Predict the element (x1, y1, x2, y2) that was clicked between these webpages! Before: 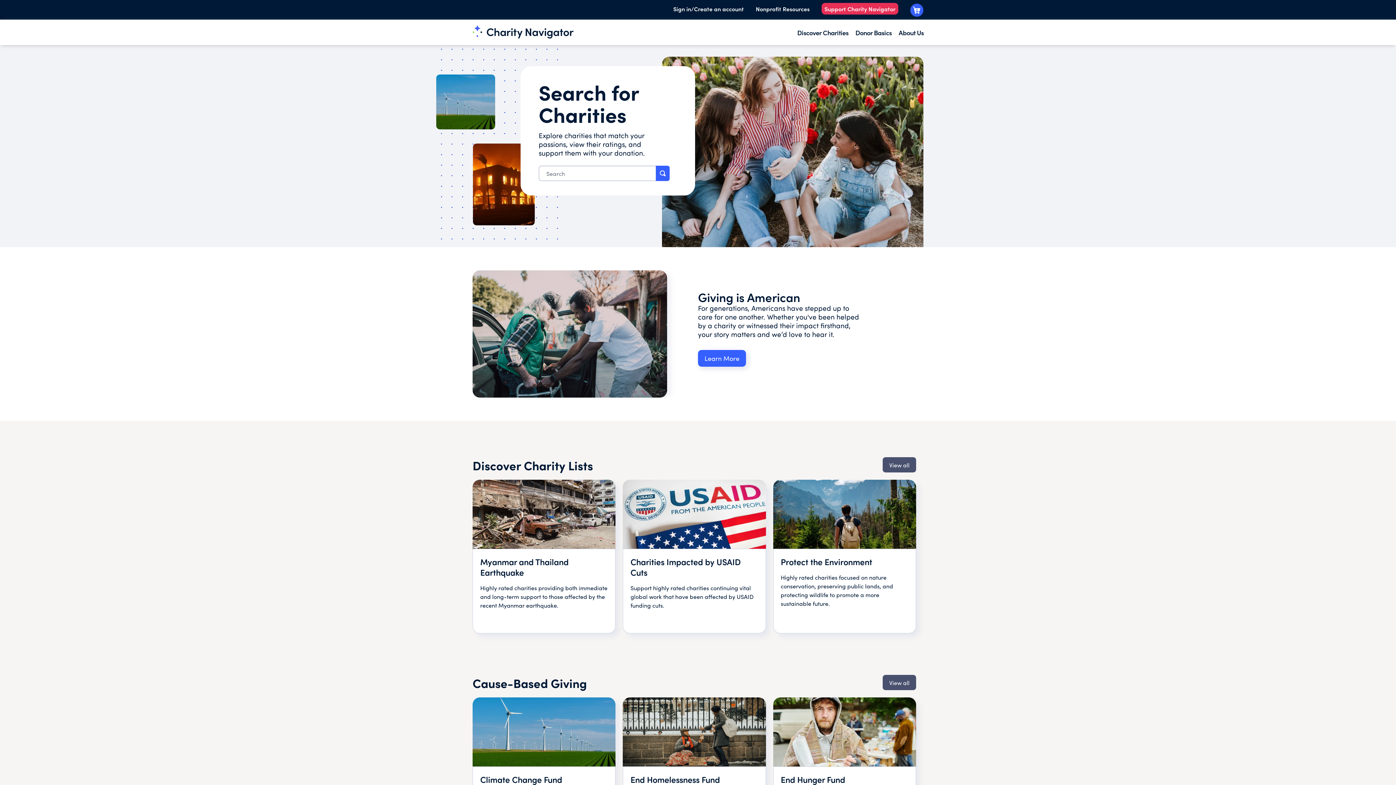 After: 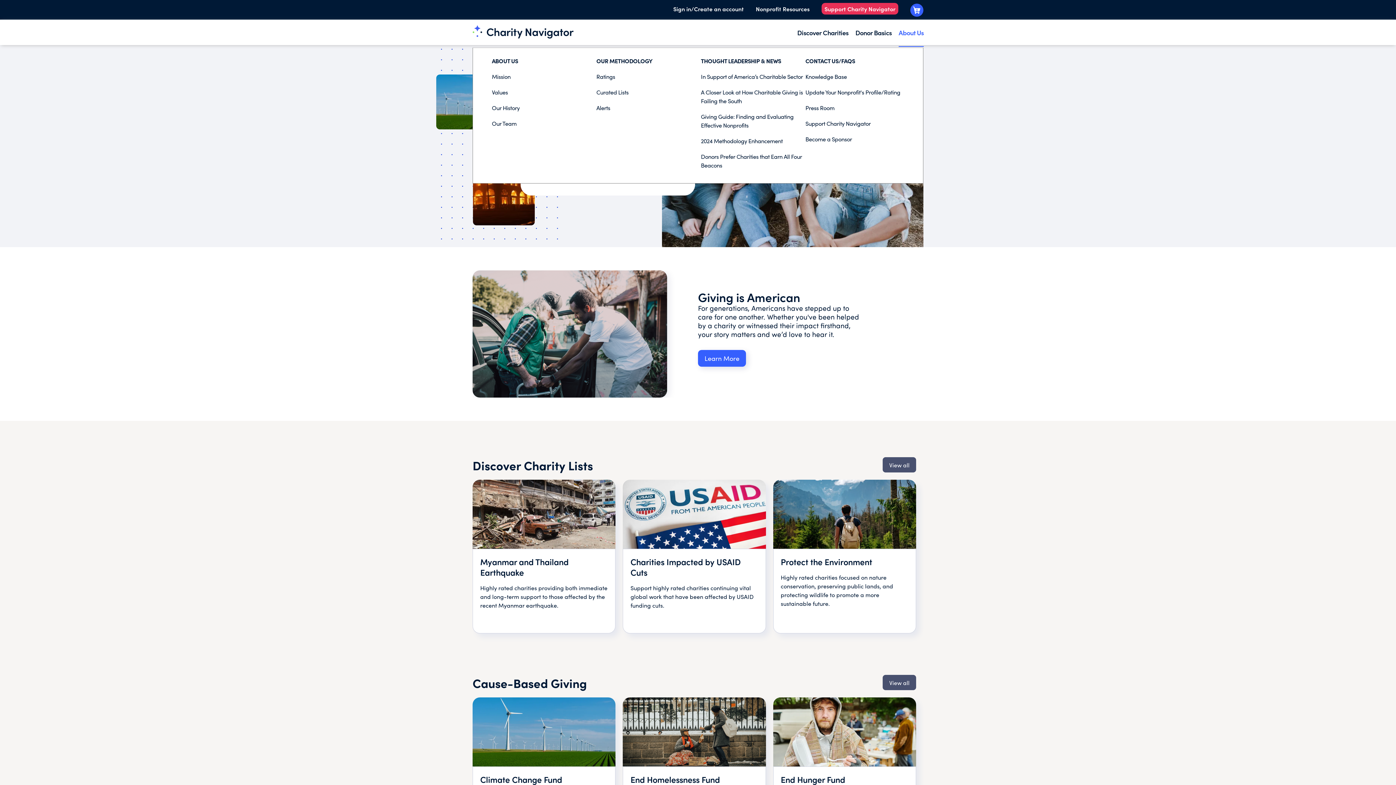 Action: label: About Us bbox: (898, 28, 924, 37)